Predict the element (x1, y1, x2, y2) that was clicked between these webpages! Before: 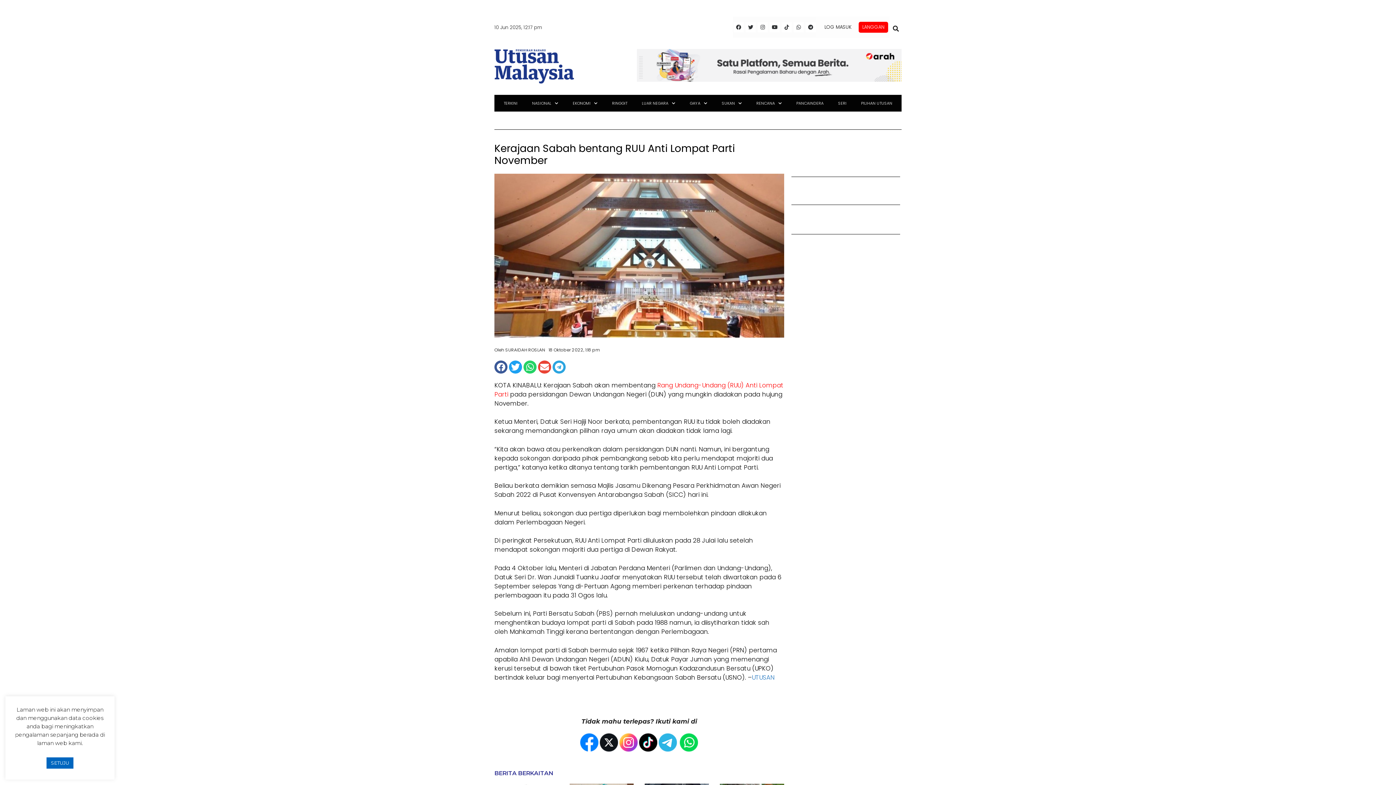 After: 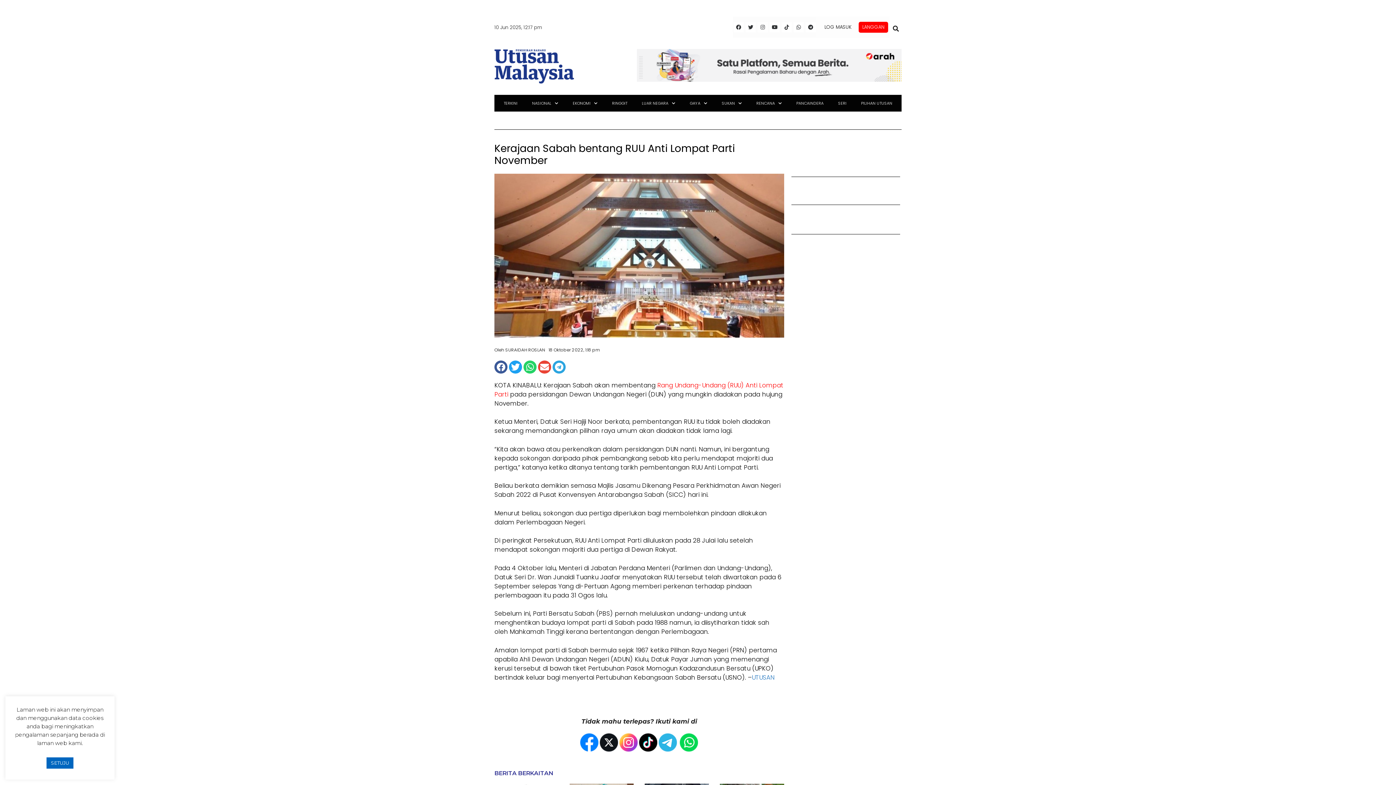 Action: label: Instagram bbox: (757, 22, 767, 32)